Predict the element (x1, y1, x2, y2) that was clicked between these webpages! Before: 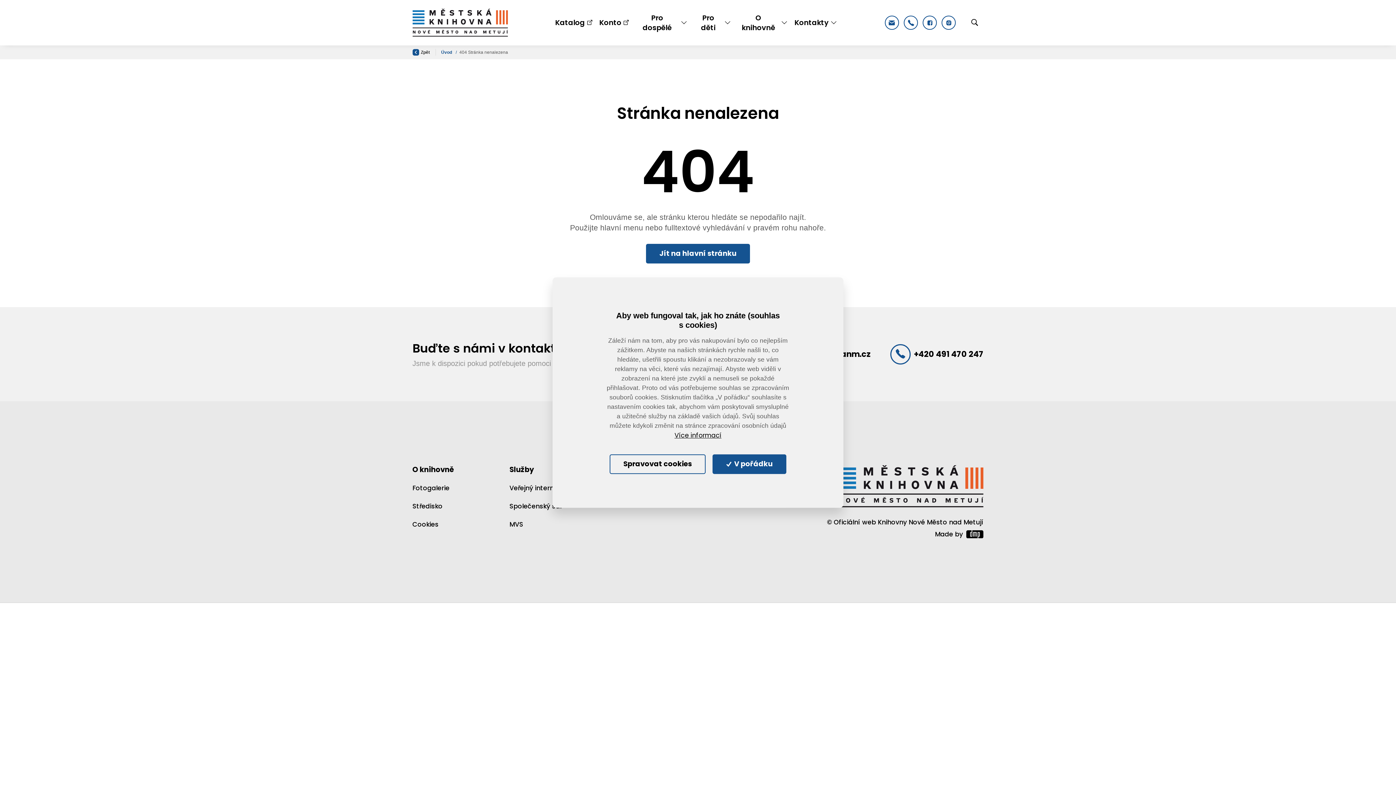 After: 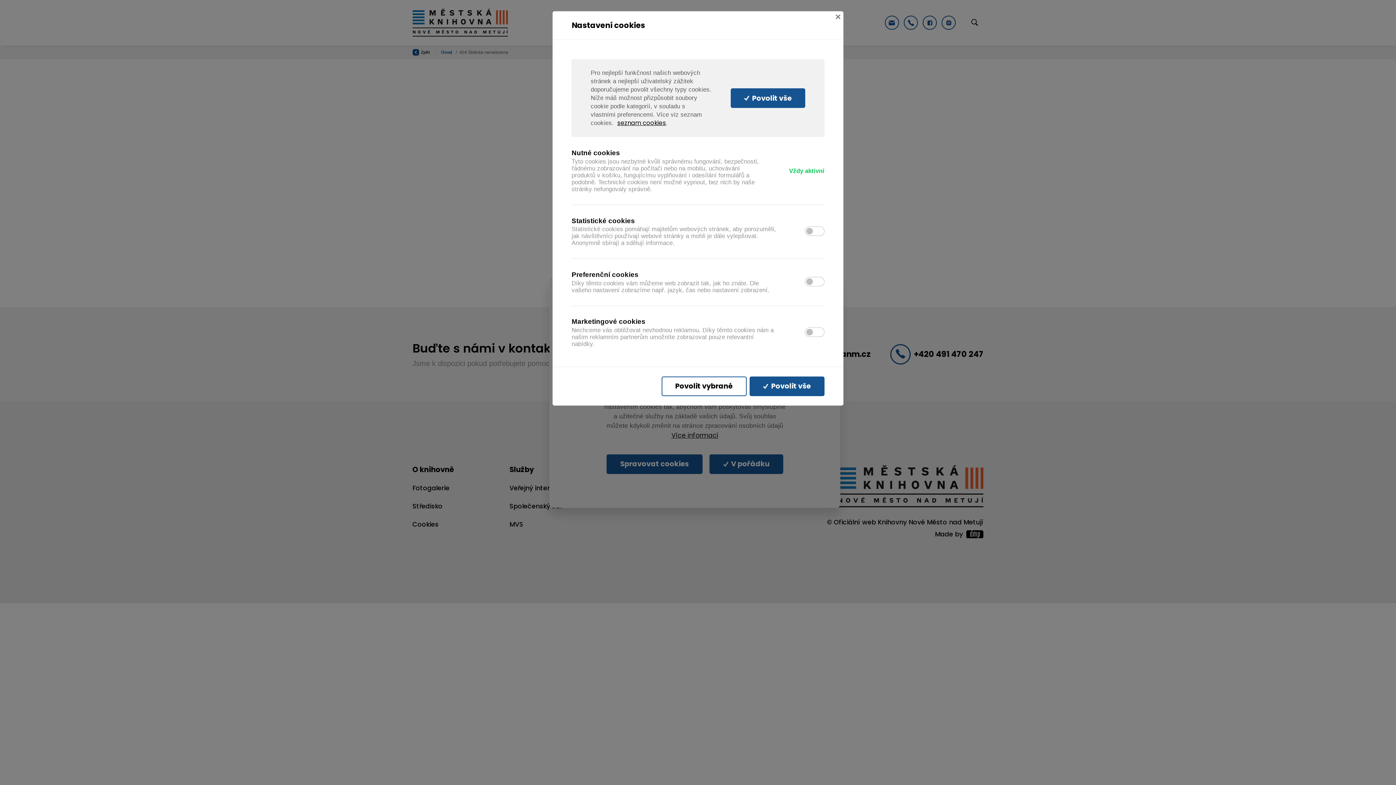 Action: bbox: (609, 454, 705, 474) label: Spravovat cookies